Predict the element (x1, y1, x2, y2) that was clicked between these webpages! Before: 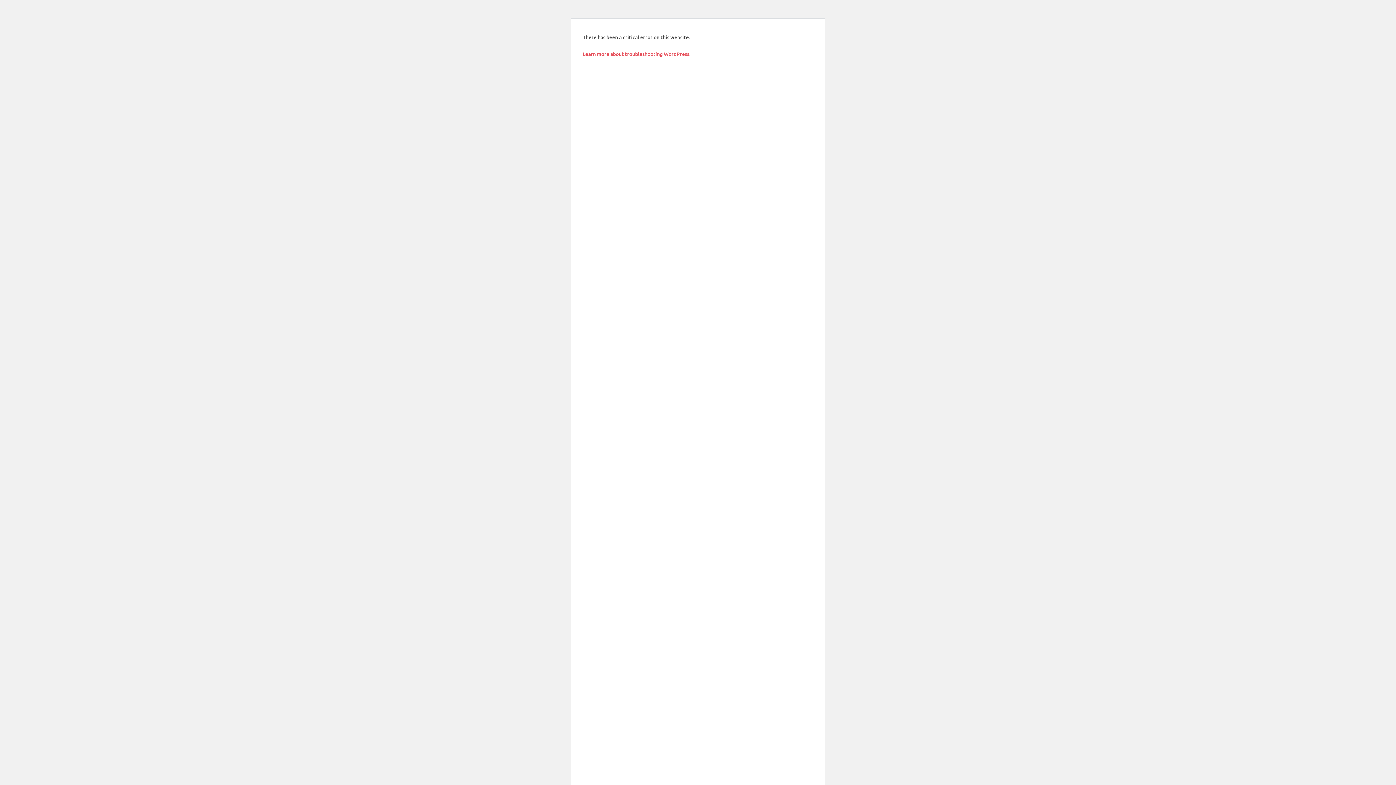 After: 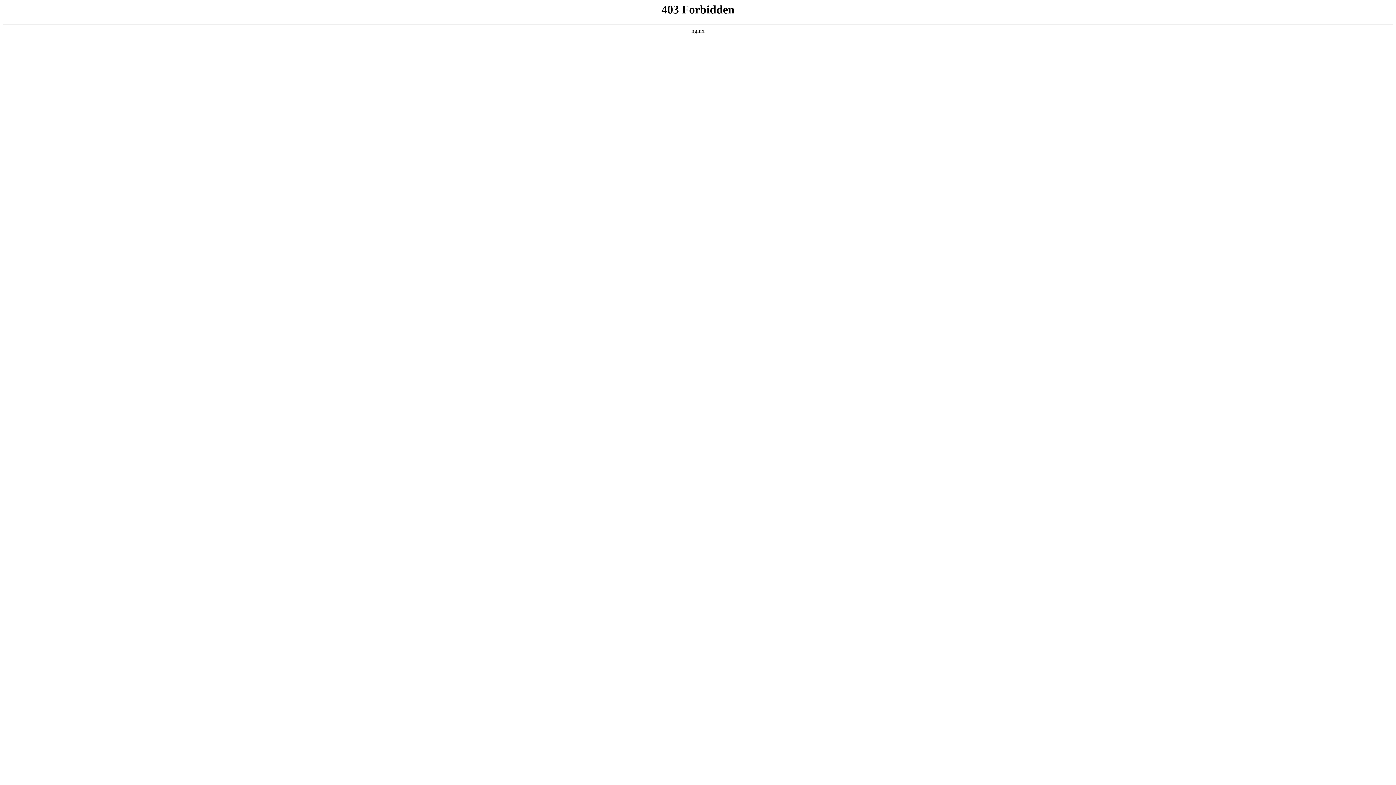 Action: label: Learn more about troubleshooting WordPress. bbox: (582, 50, 690, 57)